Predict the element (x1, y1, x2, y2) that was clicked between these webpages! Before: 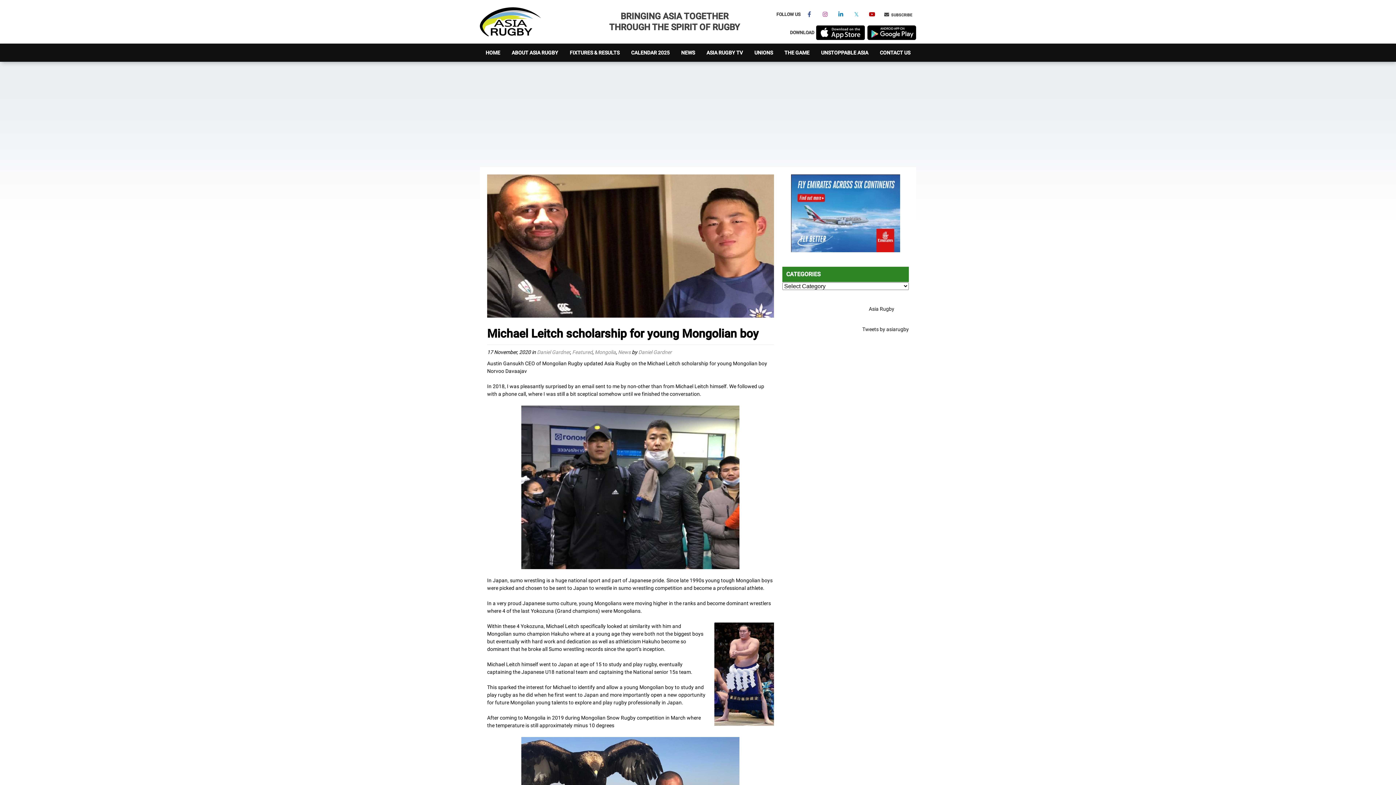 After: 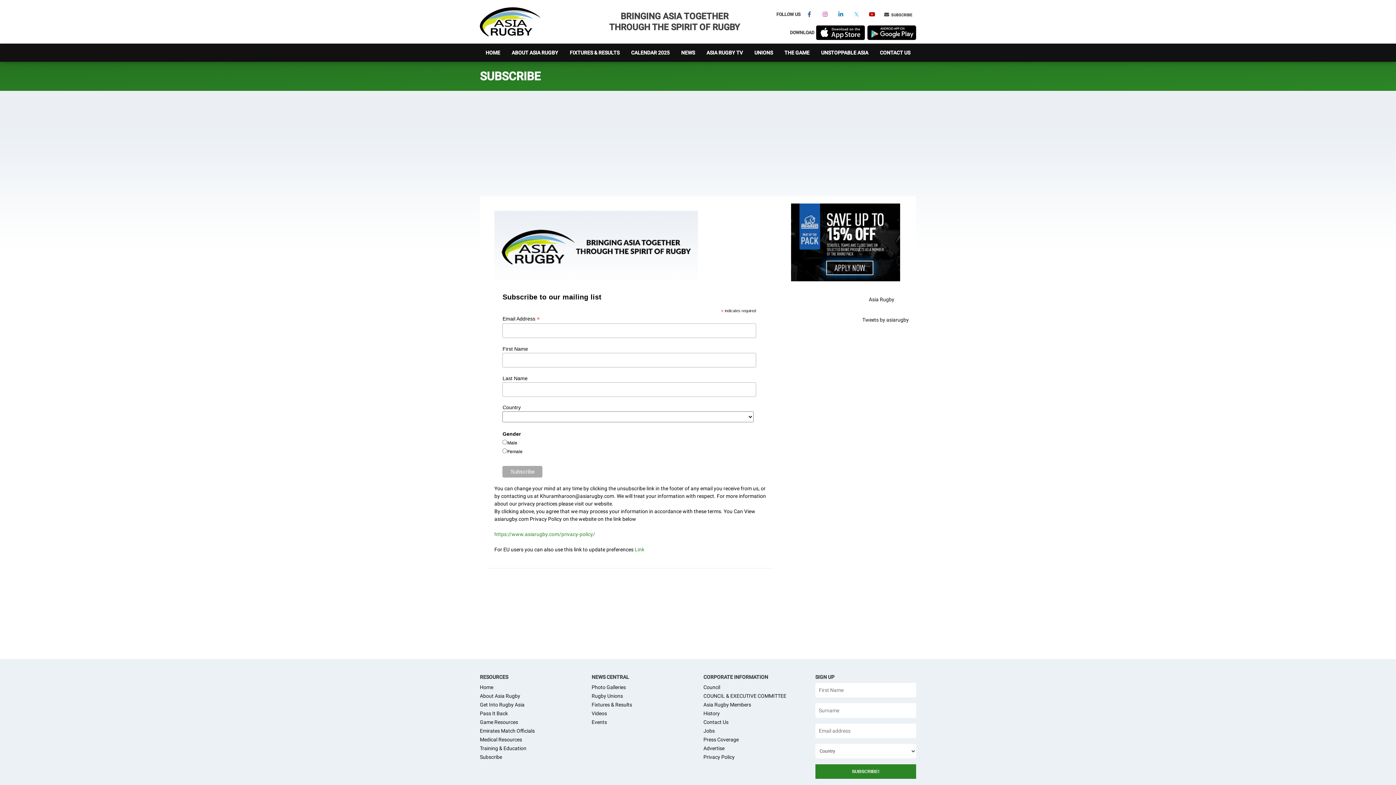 Action: bbox: (880, 7, 916, 21) label:  SUBSCRIBE